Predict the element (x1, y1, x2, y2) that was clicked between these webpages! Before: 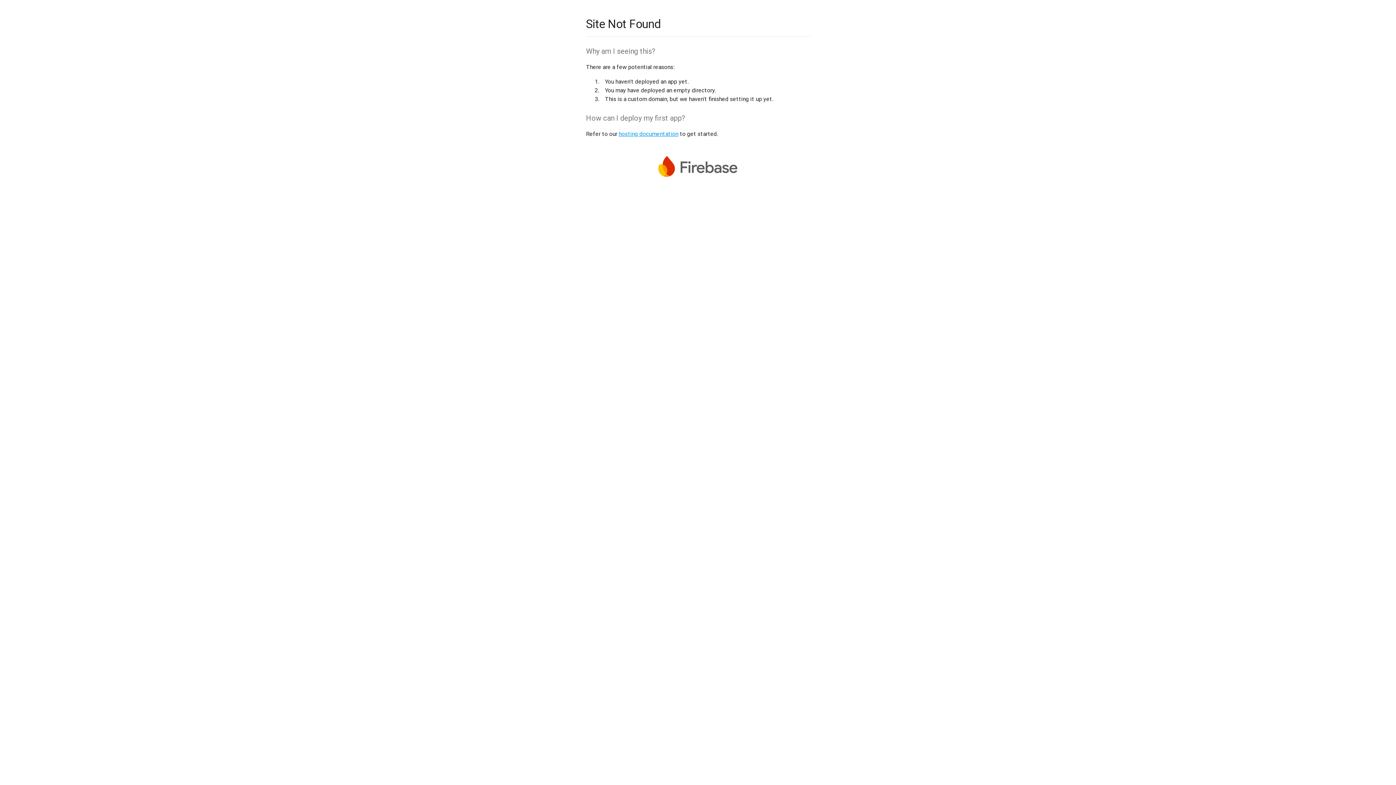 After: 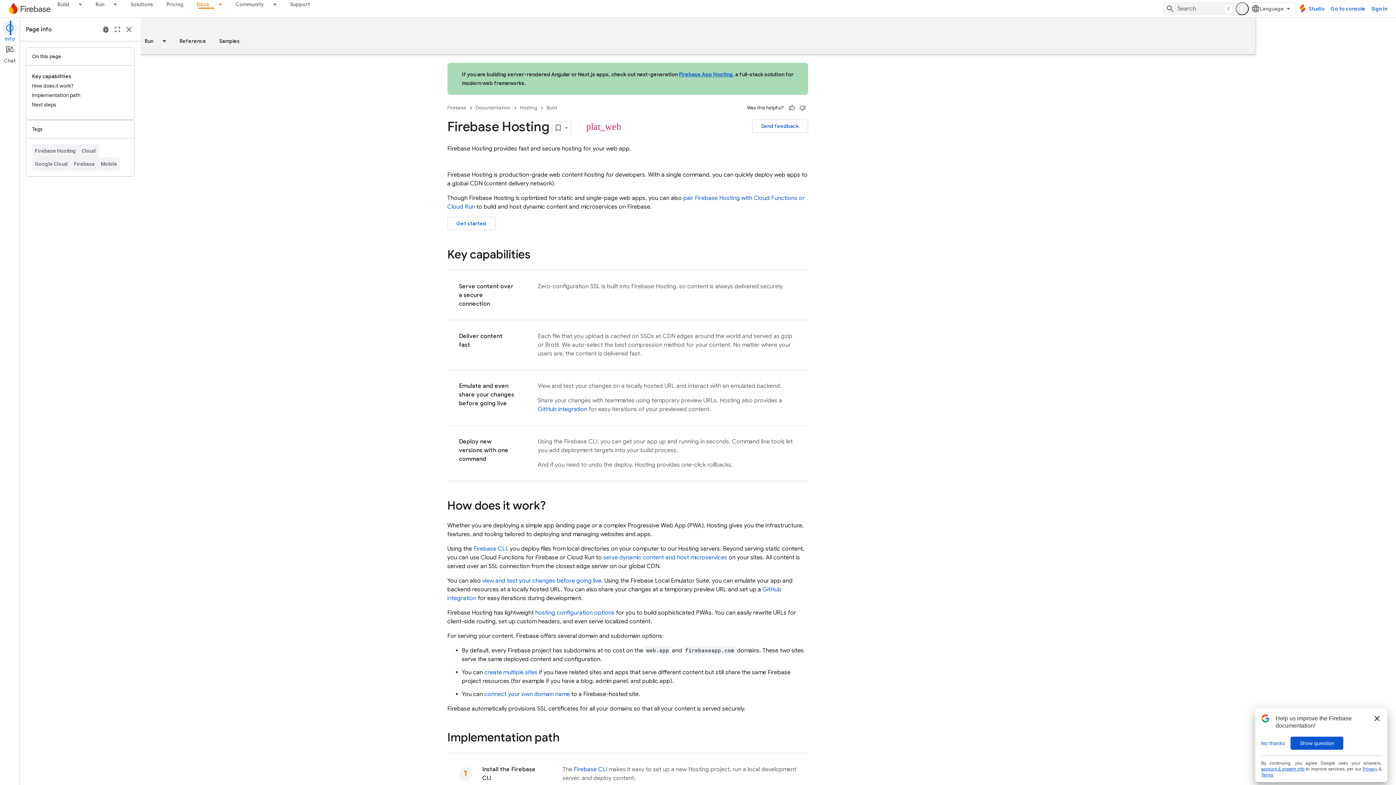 Action: label: hosting documentation bbox: (618, 130, 678, 137)